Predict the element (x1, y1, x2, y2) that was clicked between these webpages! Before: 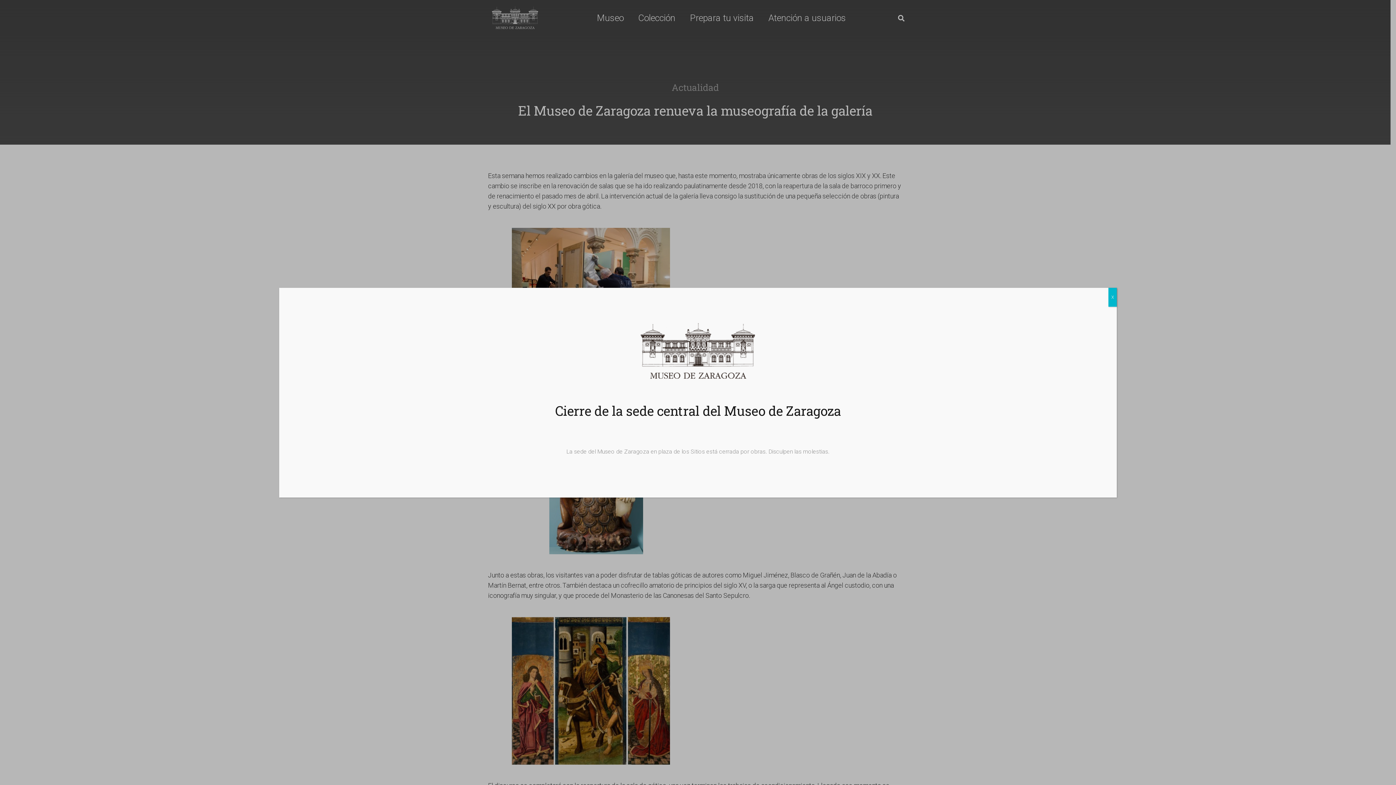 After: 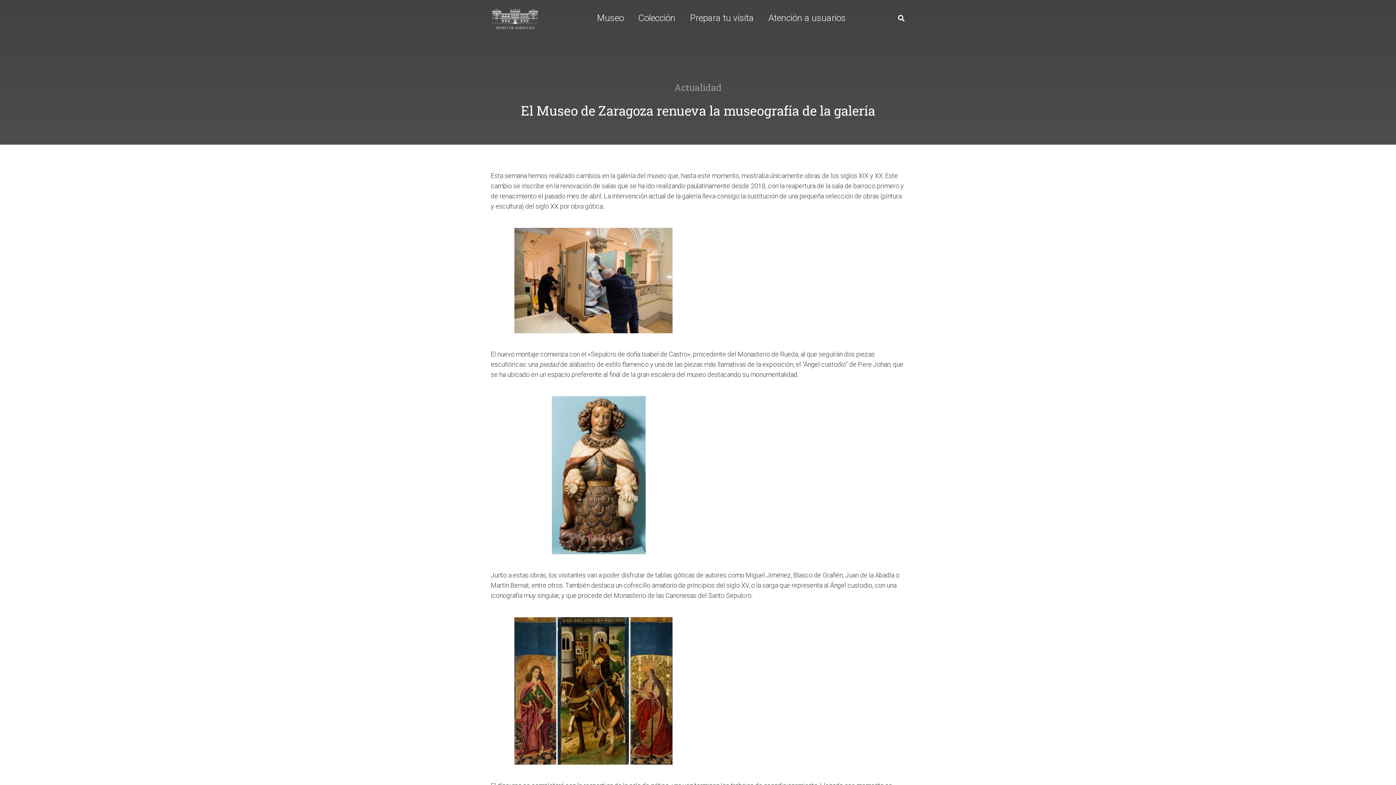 Action: label: Cerrar bbox: (1108, 287, 1117, 306)